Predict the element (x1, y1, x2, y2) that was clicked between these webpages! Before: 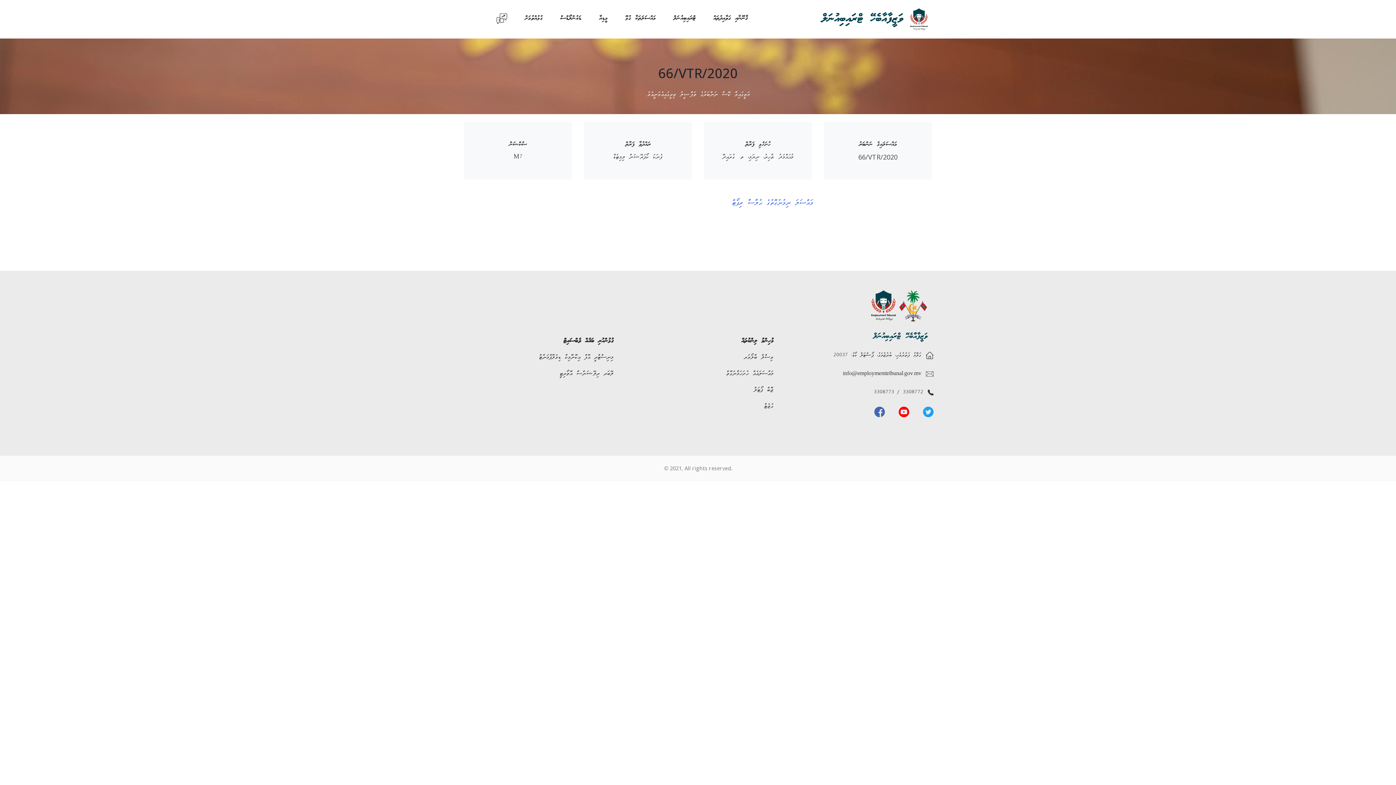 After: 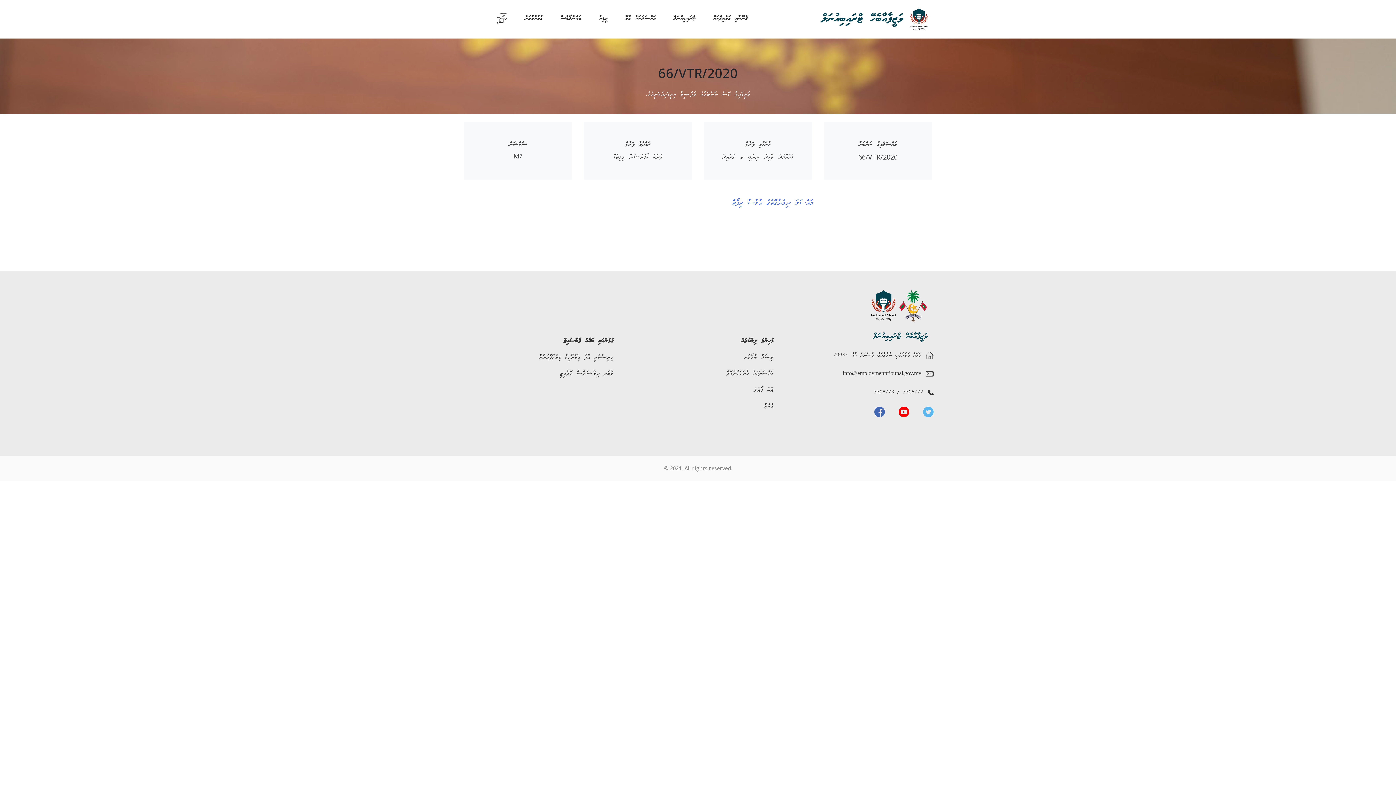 Action: bbox: (923, 406, 933, 418)